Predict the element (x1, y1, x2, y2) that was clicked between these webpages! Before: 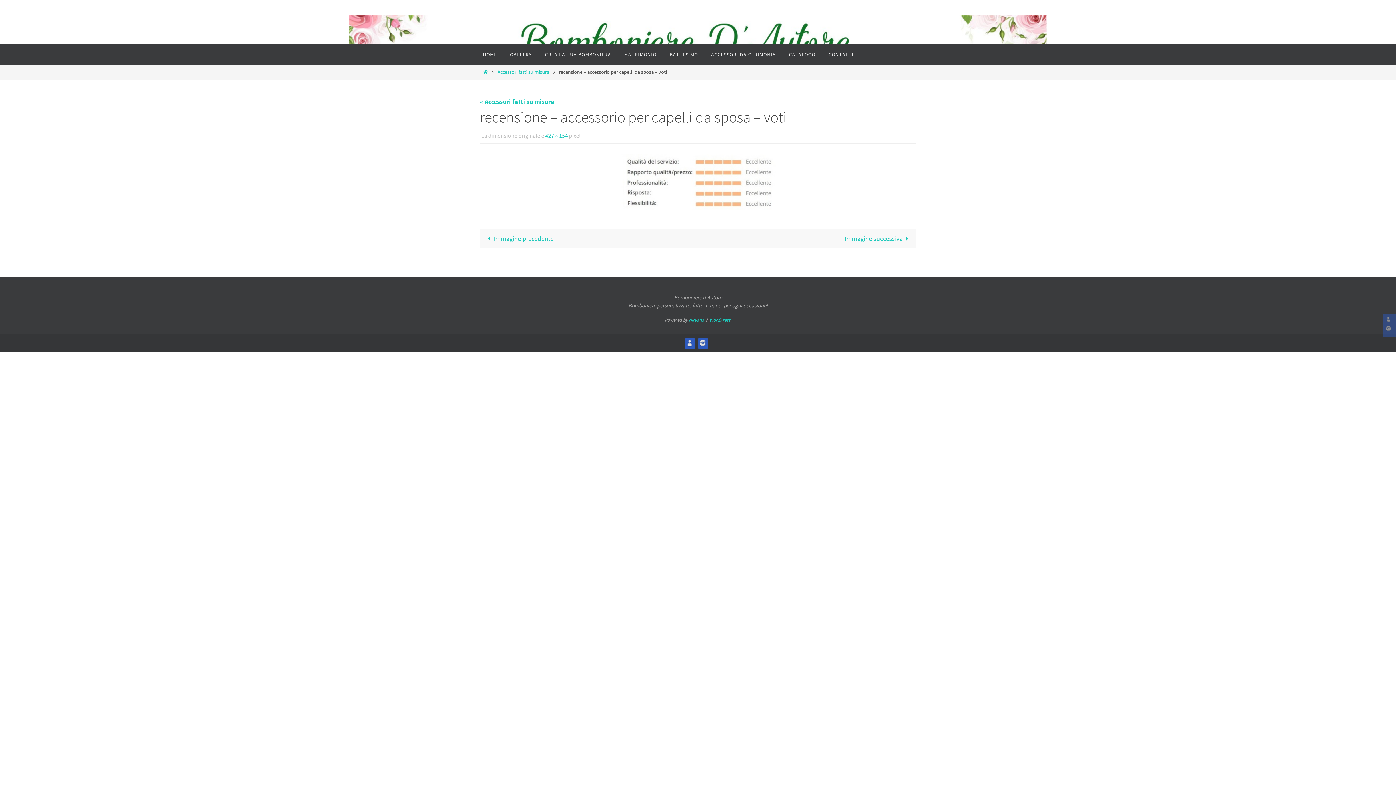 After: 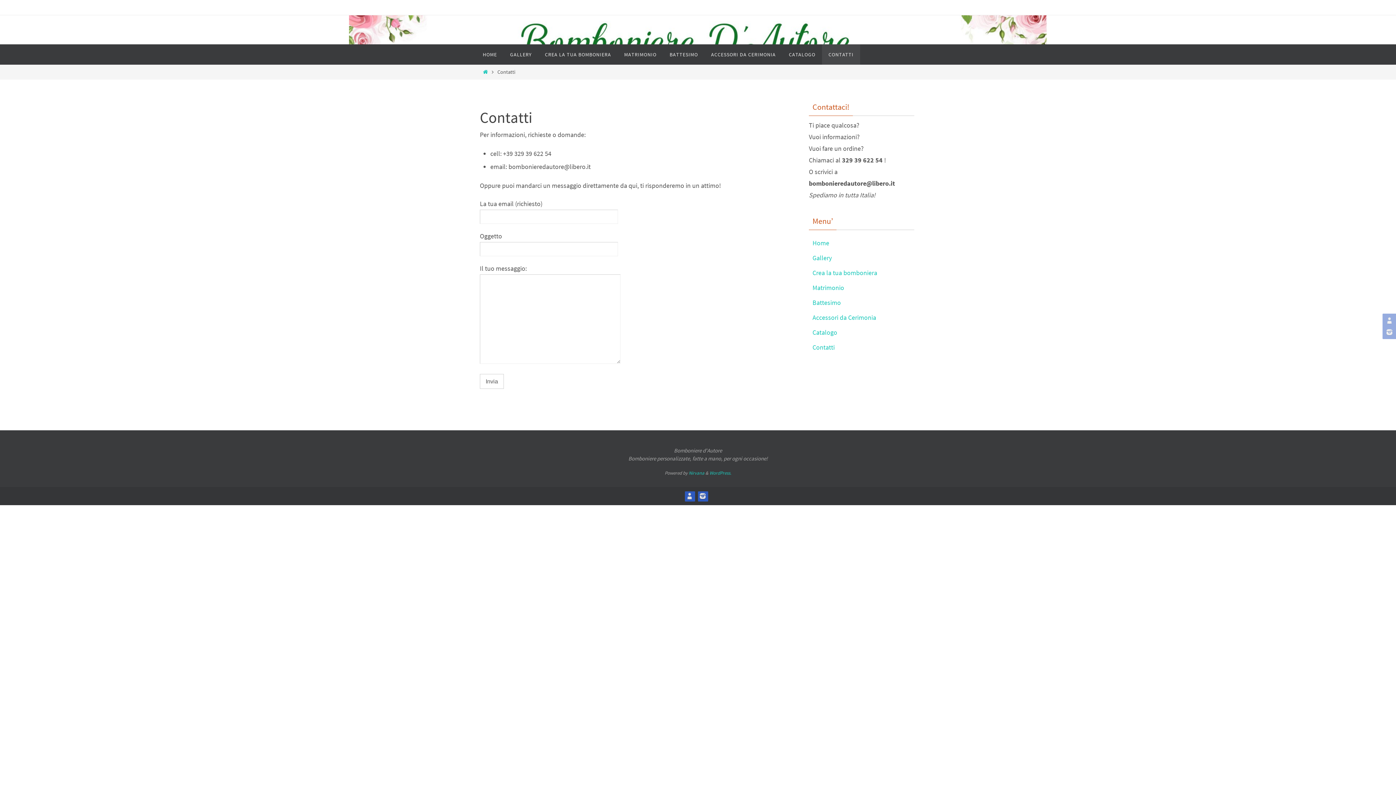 Action: bbox: (822, 44, 860, 64) label: CONTATTI